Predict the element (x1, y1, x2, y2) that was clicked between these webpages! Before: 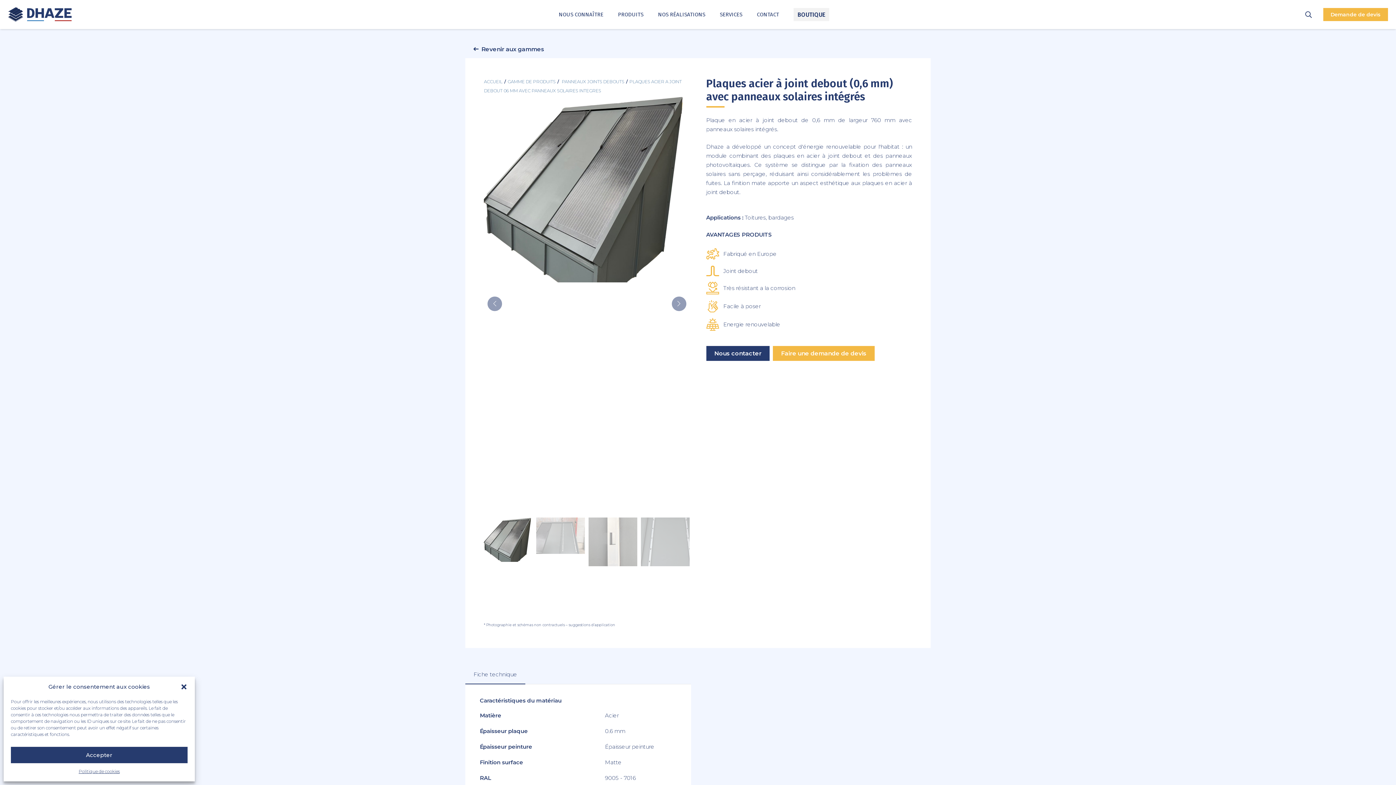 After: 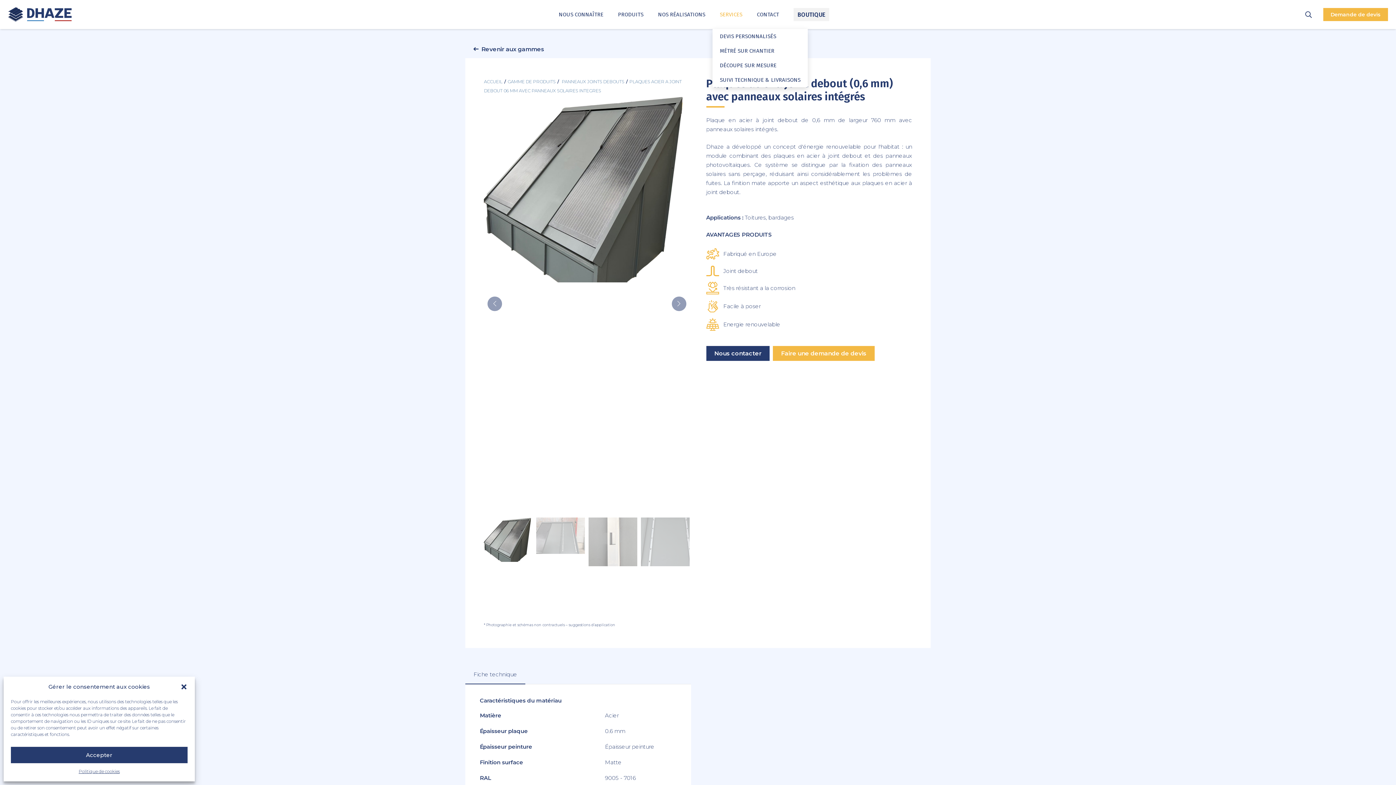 Action: bbox: (712, 0, 749, 29) label: SERVICES